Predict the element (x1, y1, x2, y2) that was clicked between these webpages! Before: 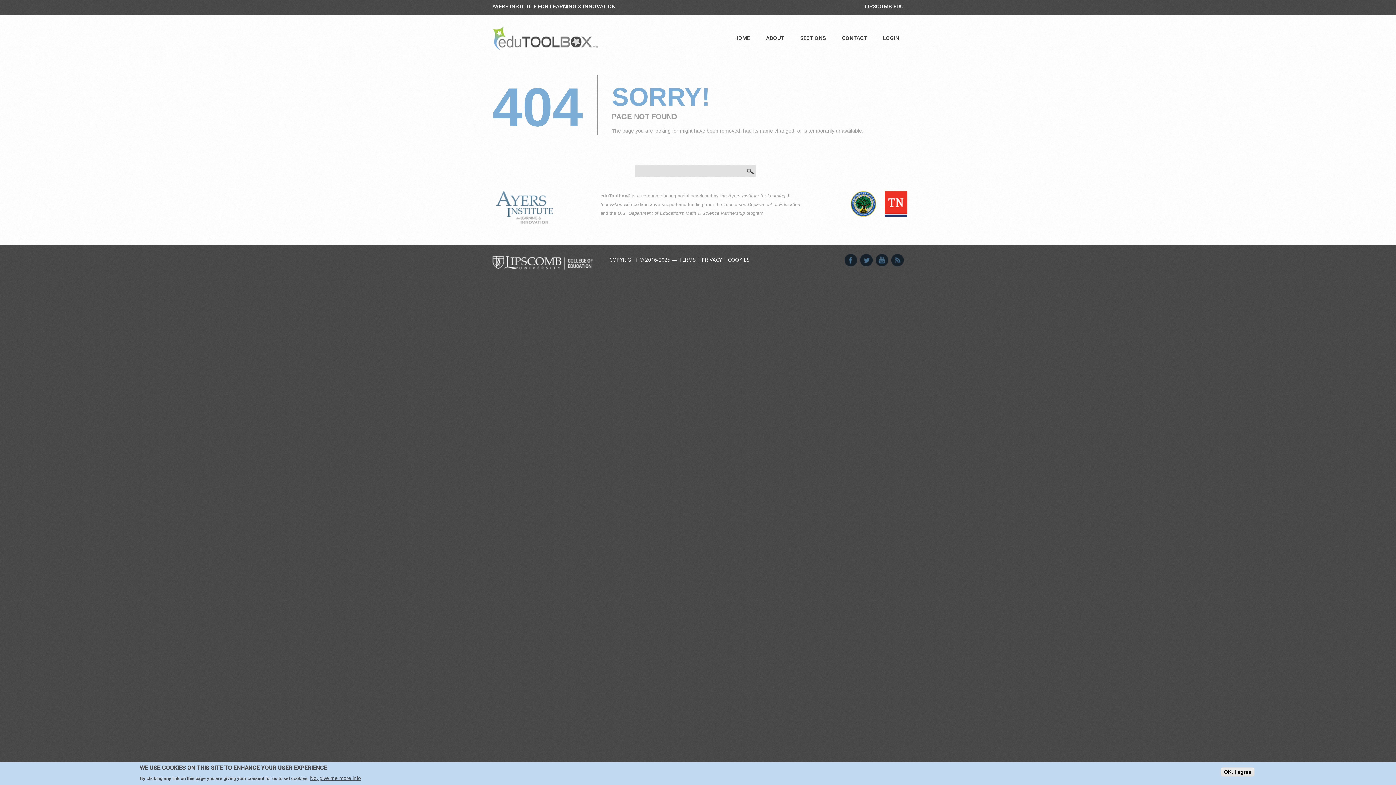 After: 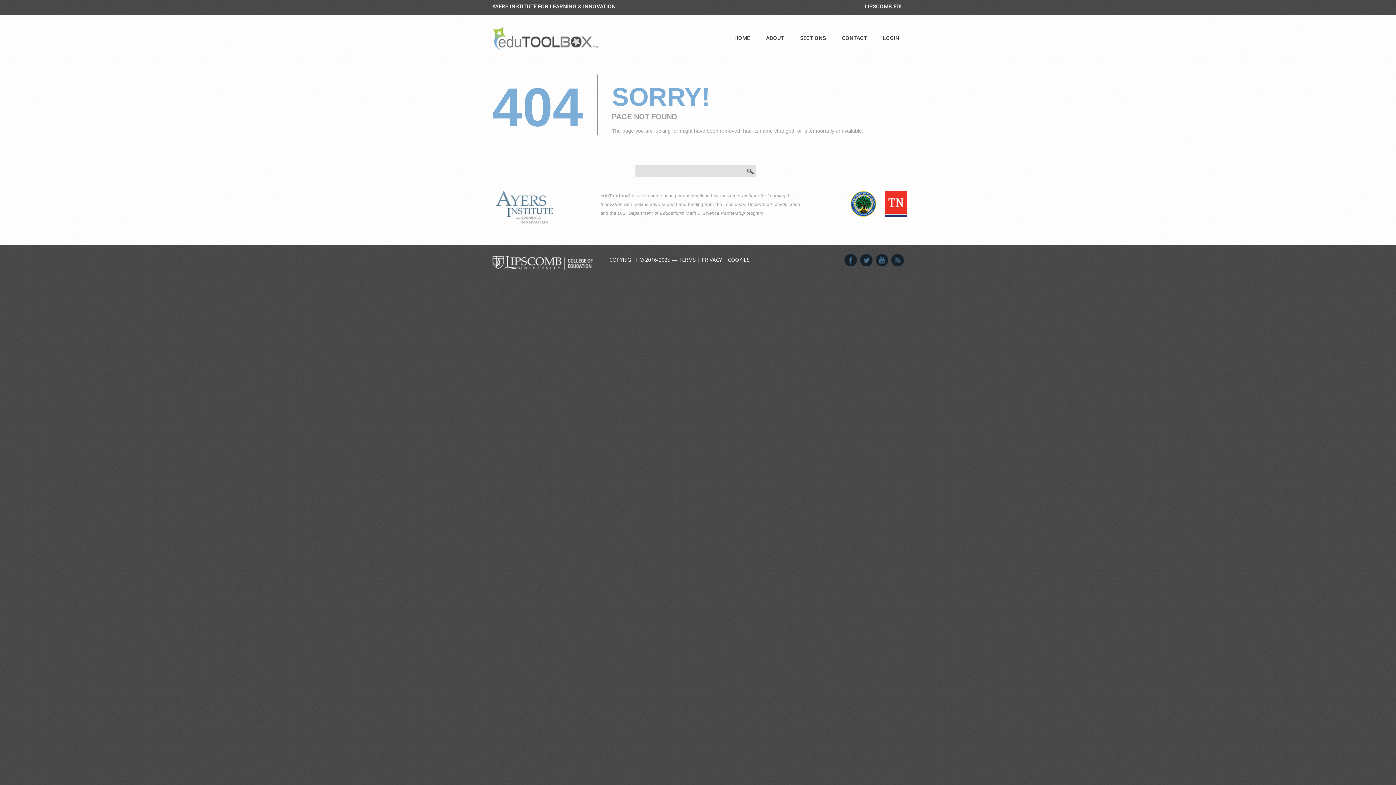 Action: bbox: (1221, 767, 1254, 777) label: OK, I agree